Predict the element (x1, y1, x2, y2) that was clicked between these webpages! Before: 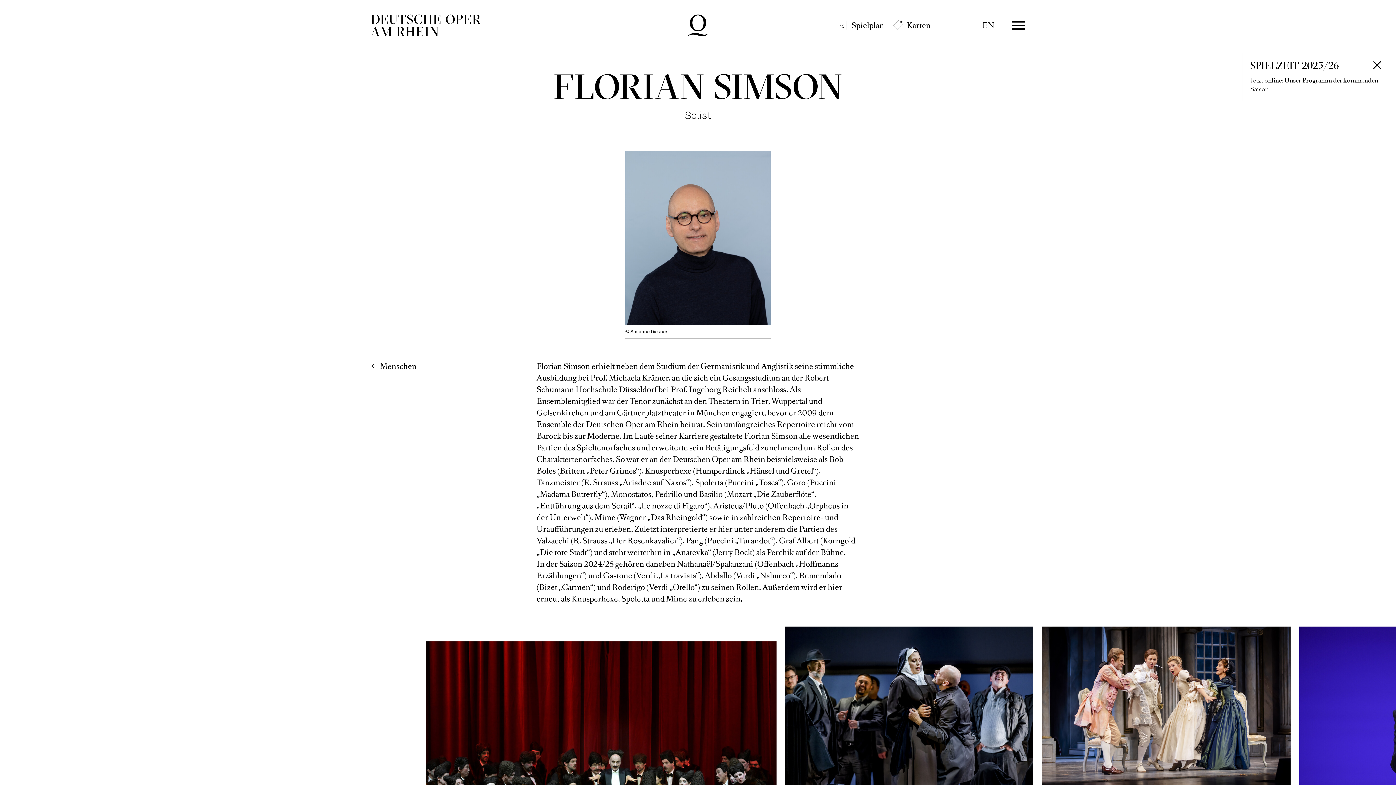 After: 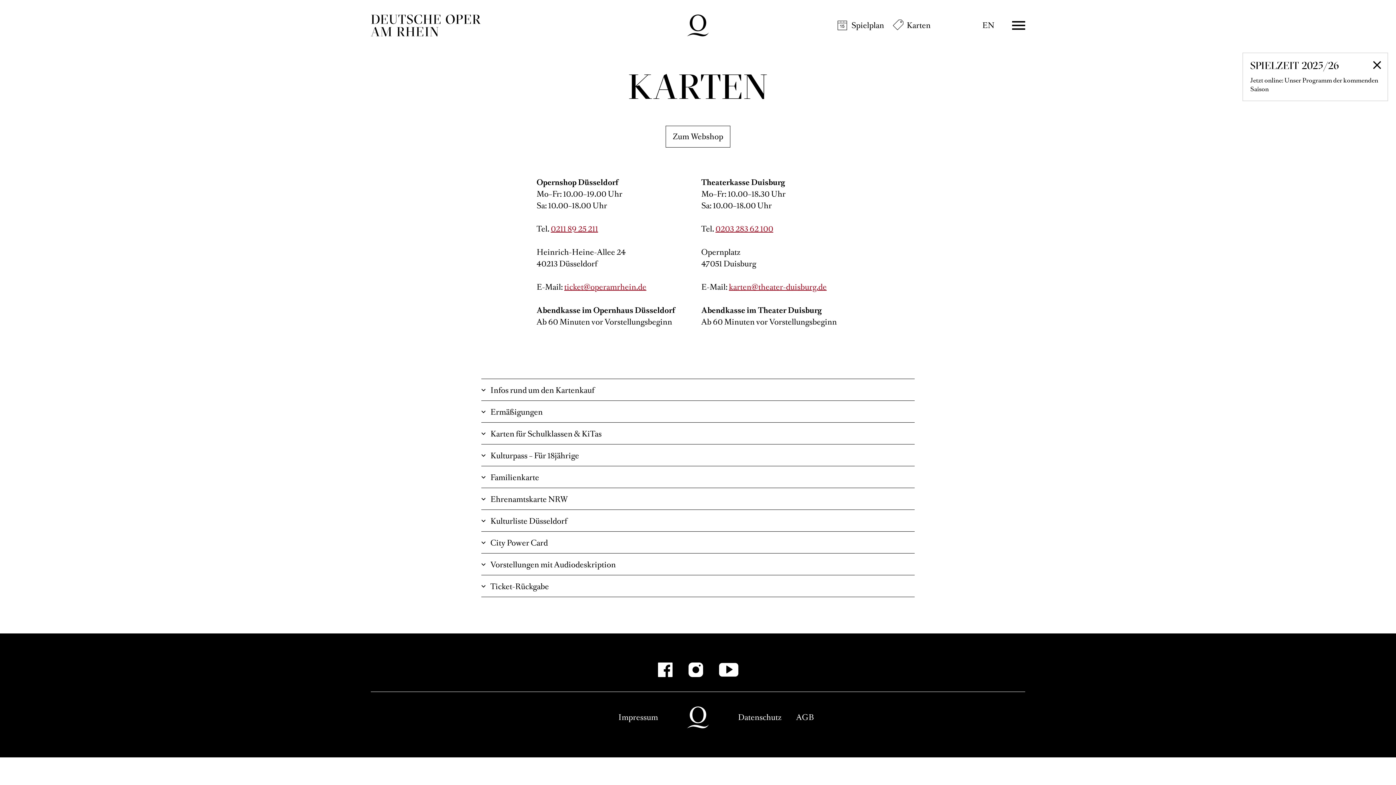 Action: bbox: (893, 20, 930, 30) label: Karten